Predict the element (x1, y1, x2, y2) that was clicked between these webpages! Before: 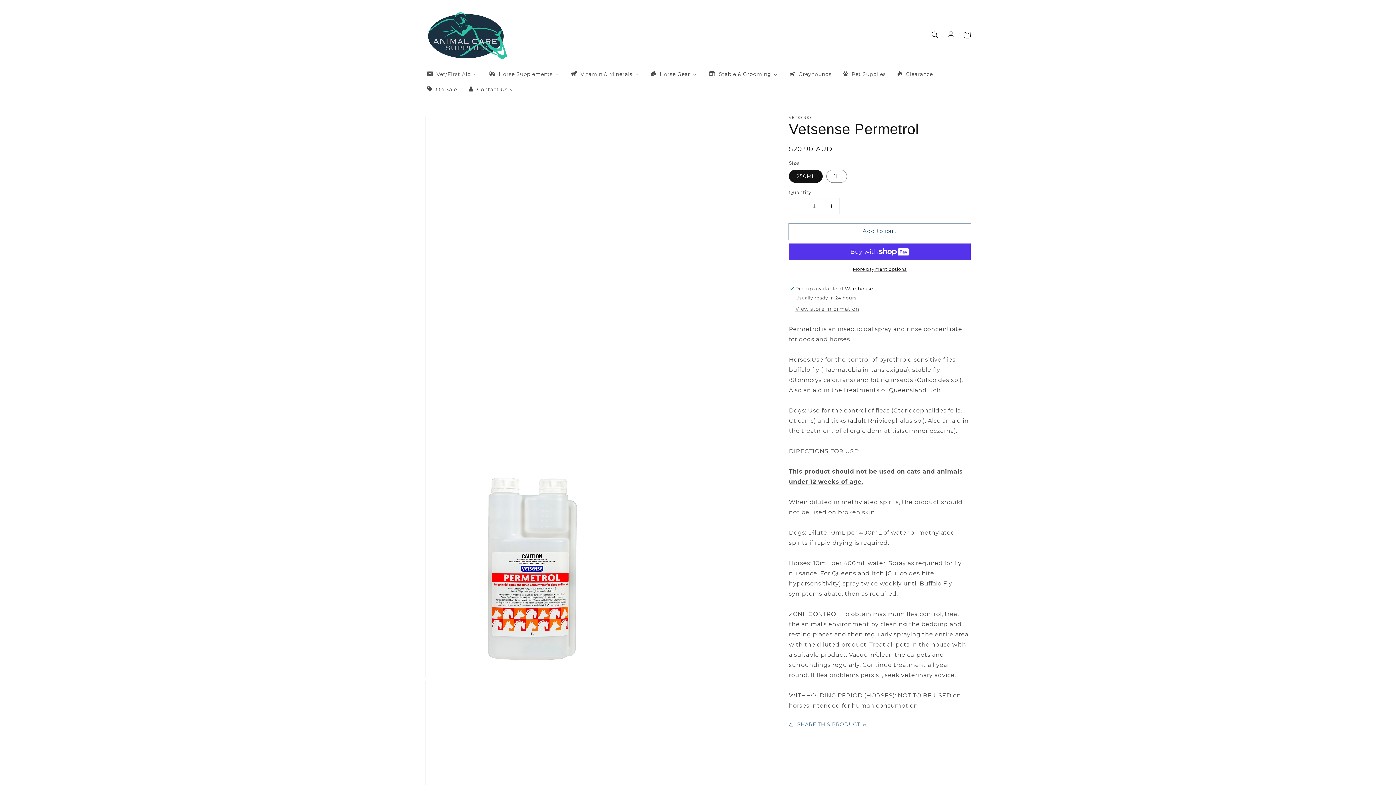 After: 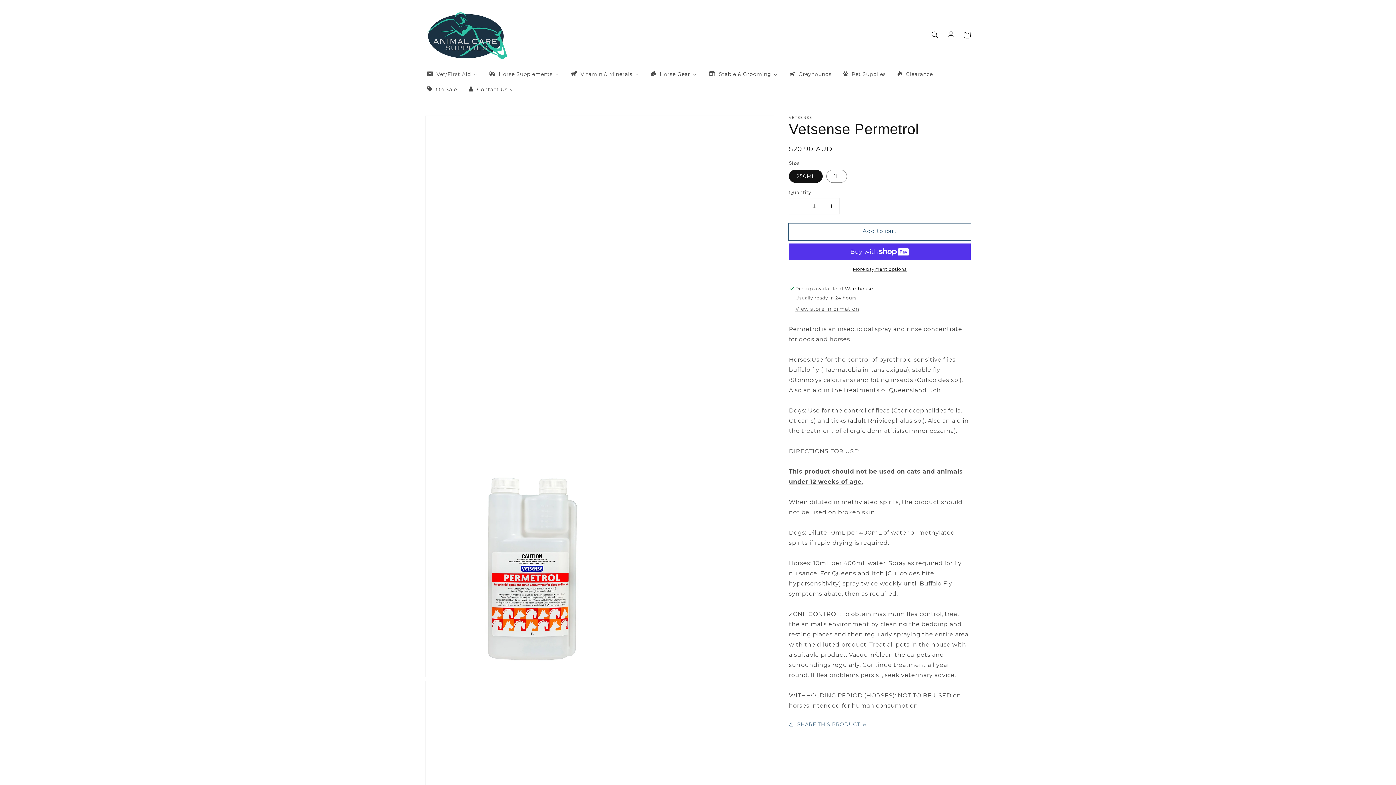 Action: bbox: (789, 223, 970, 239) label: Add to cart